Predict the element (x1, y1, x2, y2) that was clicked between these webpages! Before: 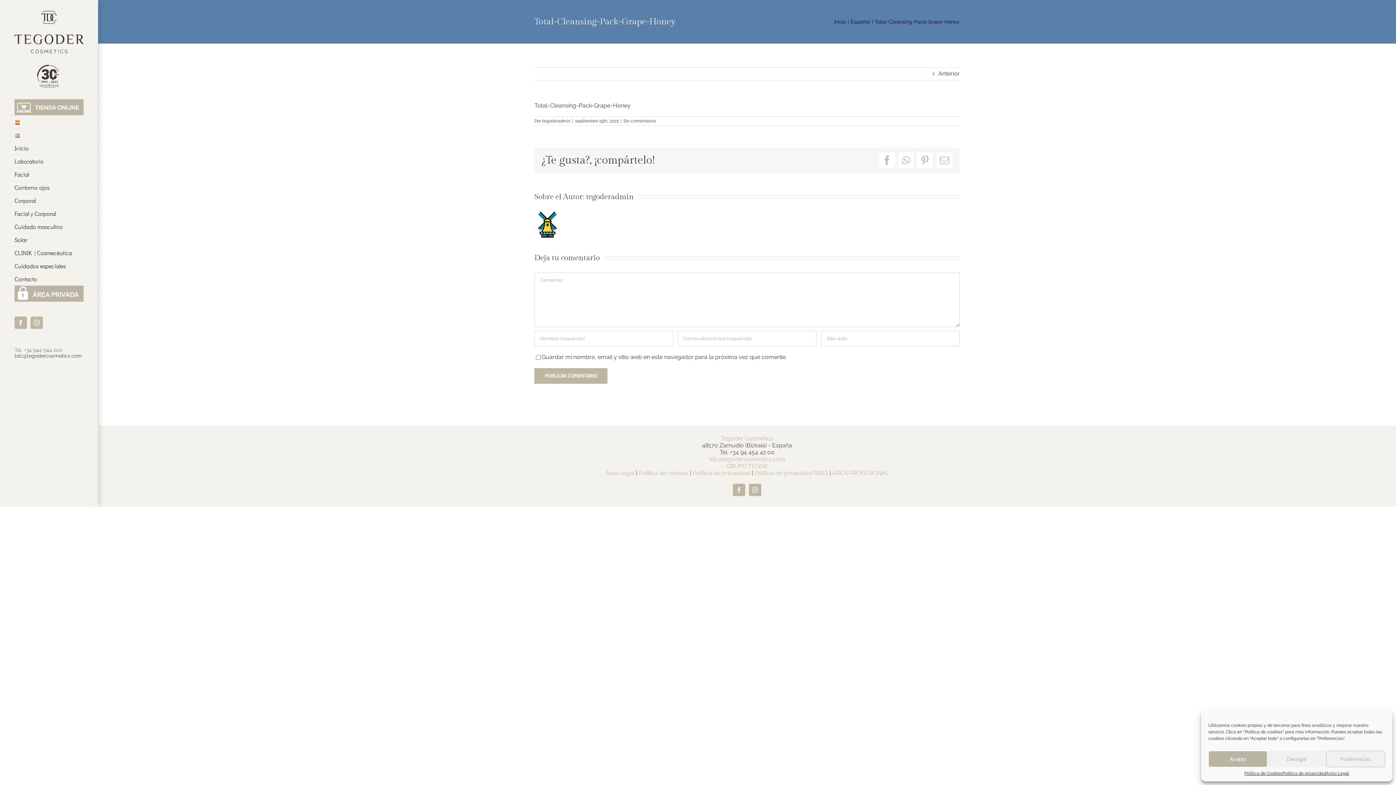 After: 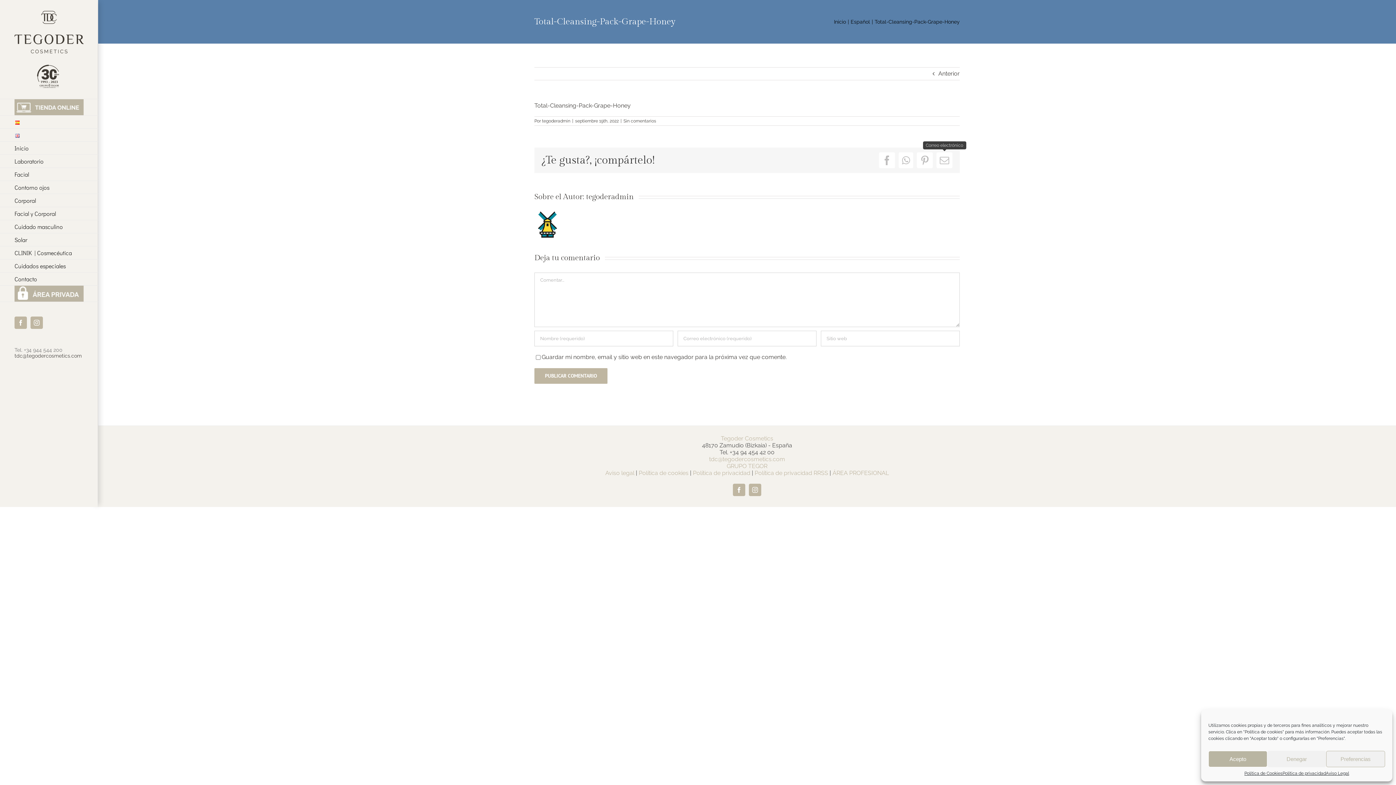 Action: label: Correo electrónico bbox: (936, 152, 952, 168)